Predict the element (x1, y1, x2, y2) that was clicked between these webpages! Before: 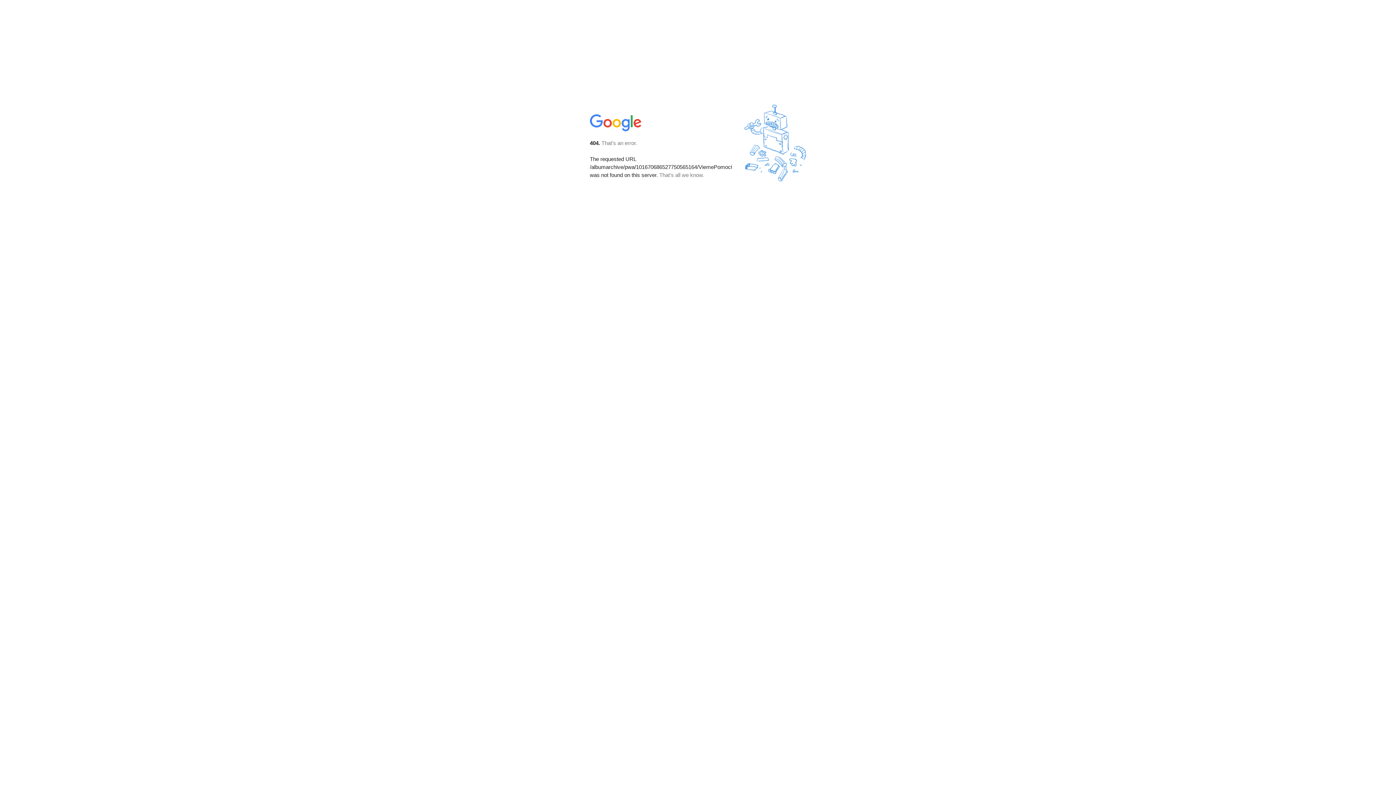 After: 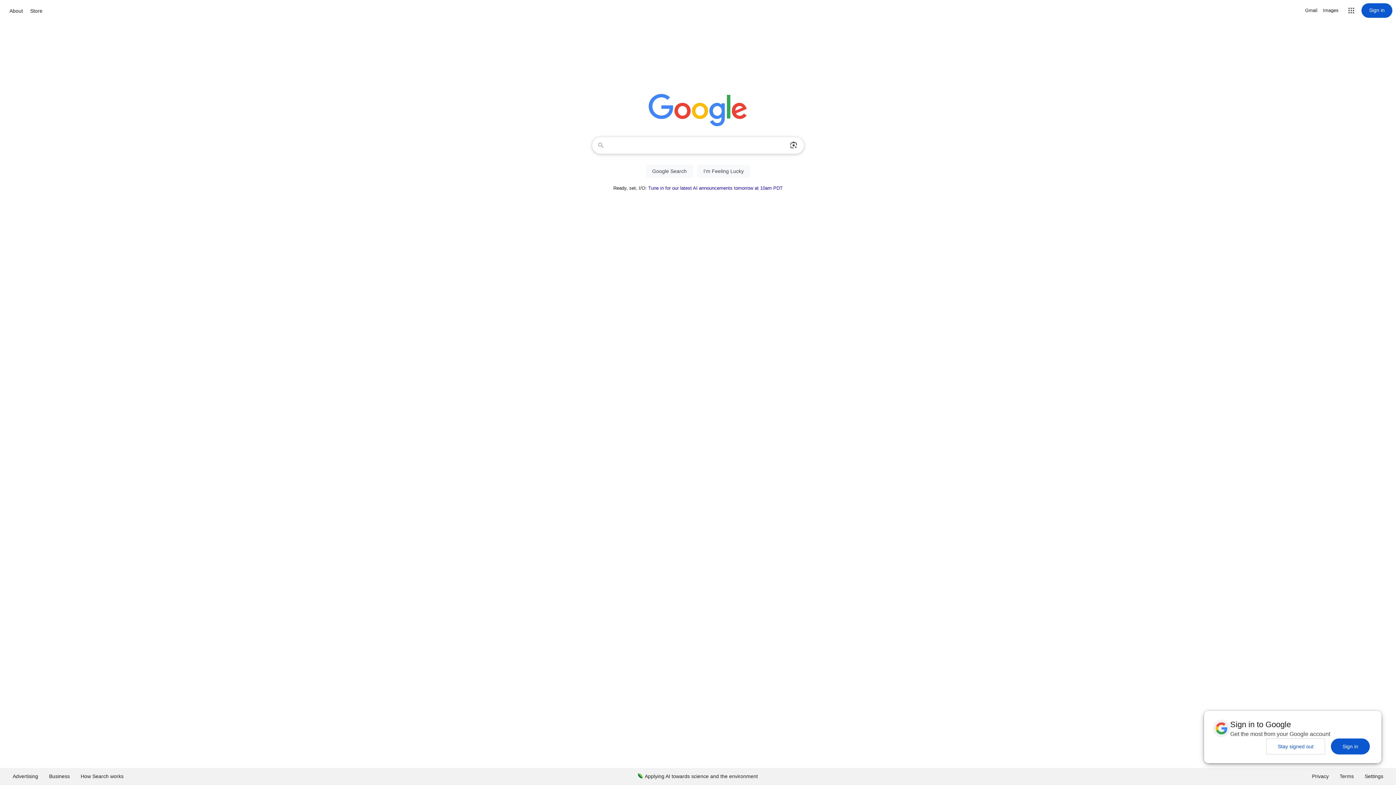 Action: bbox: (590, 127, 642, 134)